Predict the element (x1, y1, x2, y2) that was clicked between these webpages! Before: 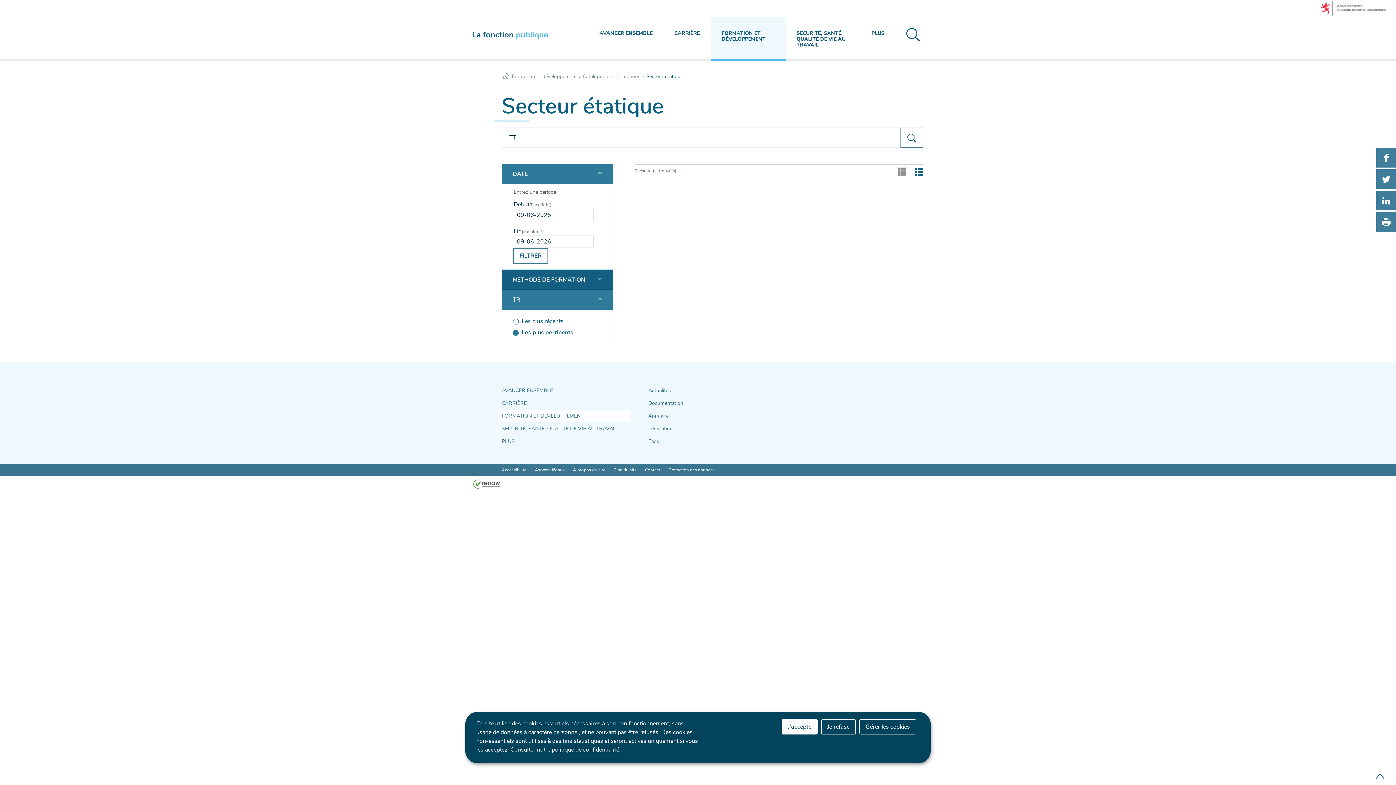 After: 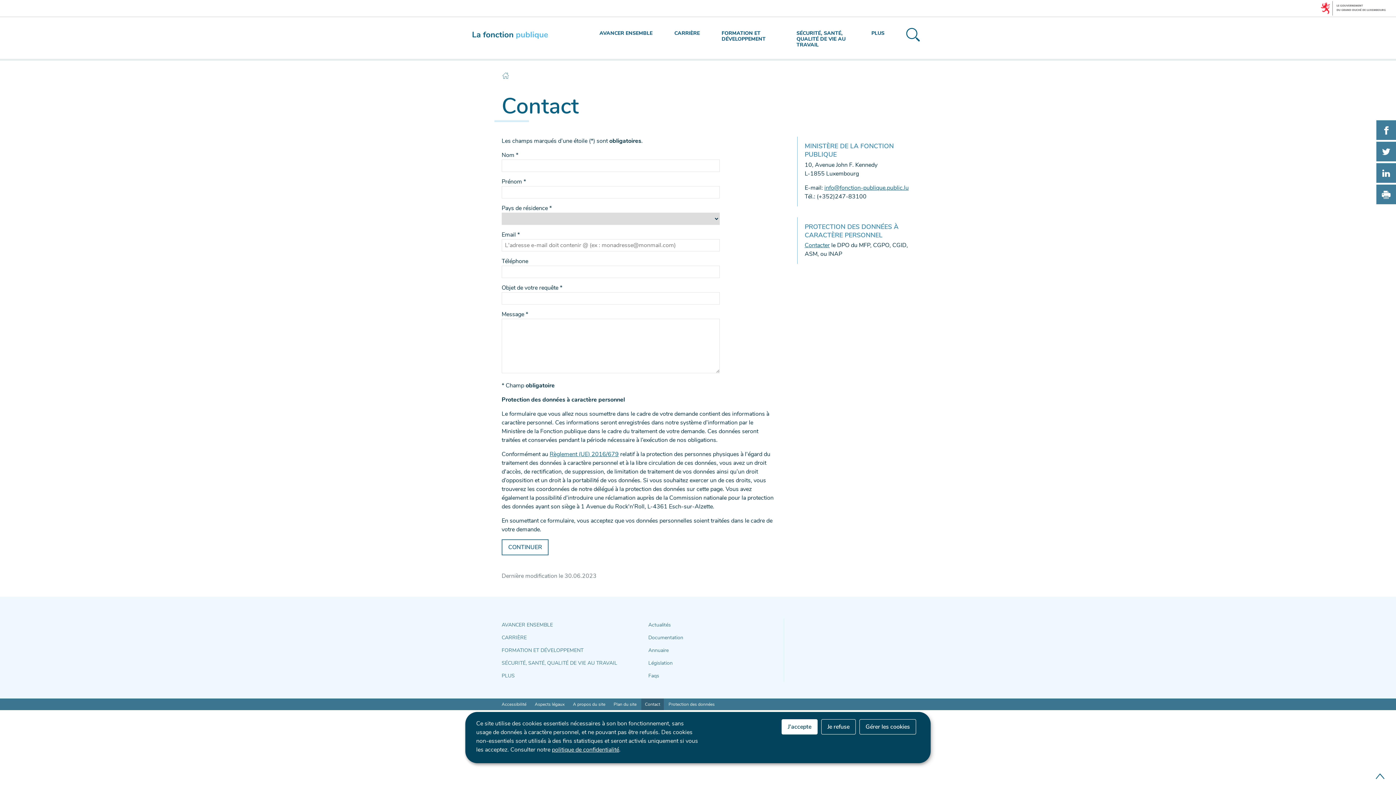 Action: label: Contact bbox: (641, 464, 664, 476)